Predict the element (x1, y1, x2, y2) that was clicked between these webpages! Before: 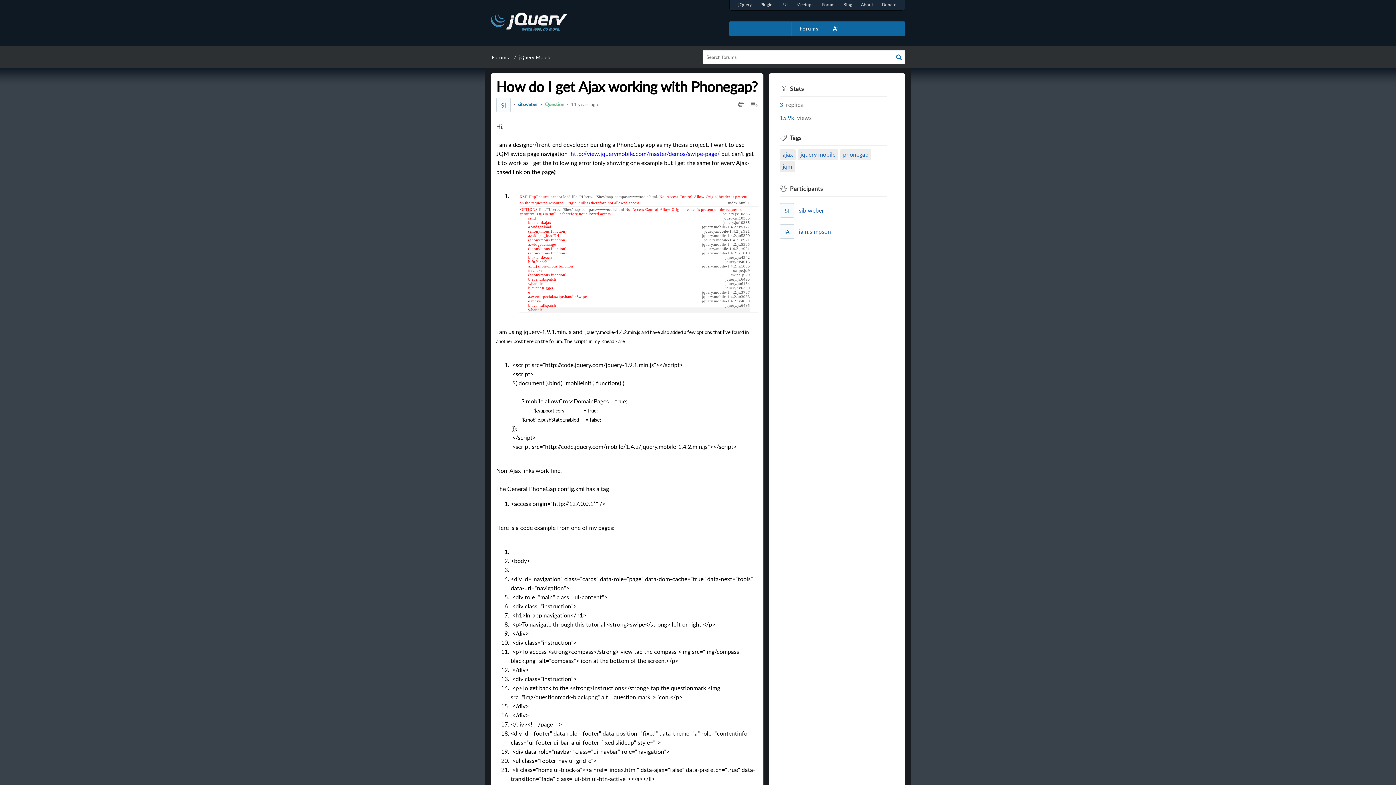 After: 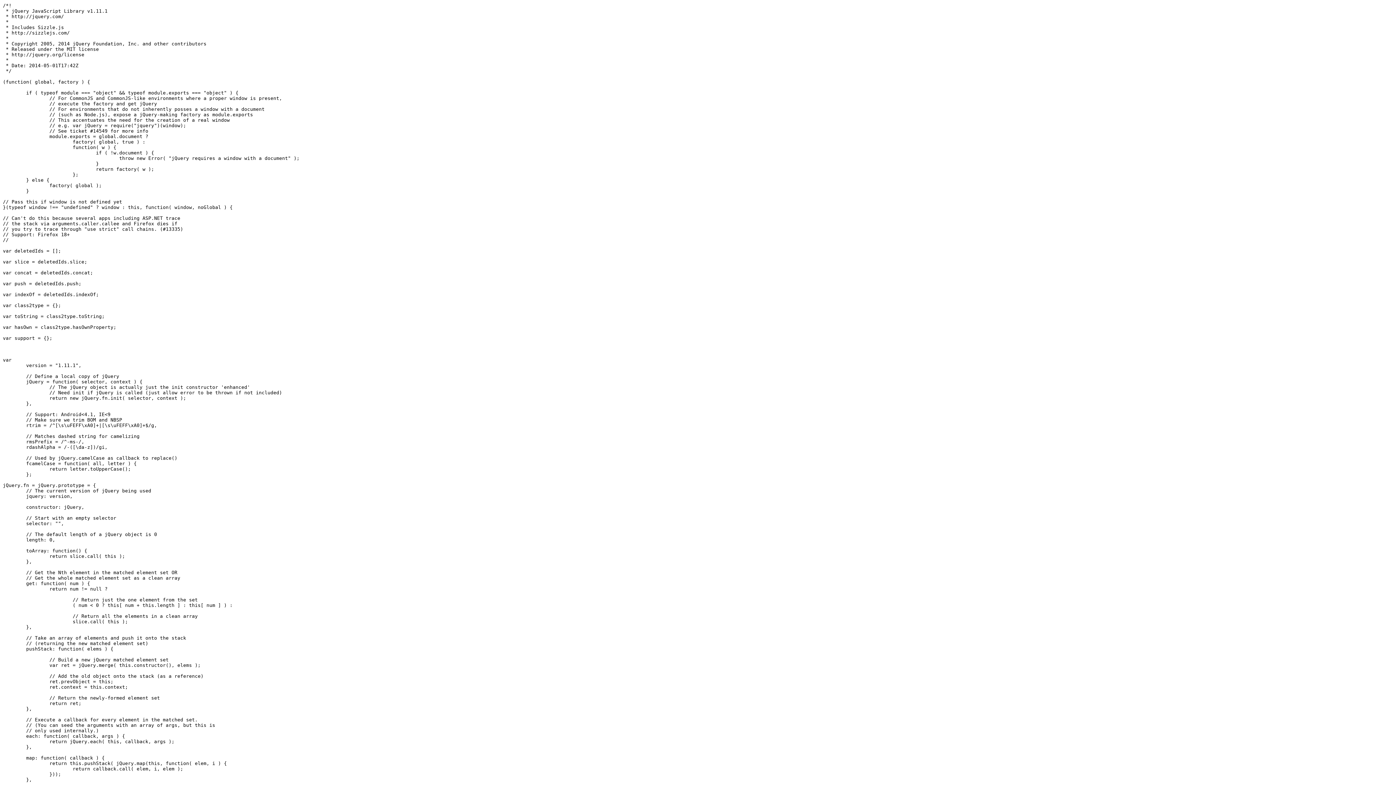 Action: label: jquery.js:6495 bbox: (725, 303, 750, 307)